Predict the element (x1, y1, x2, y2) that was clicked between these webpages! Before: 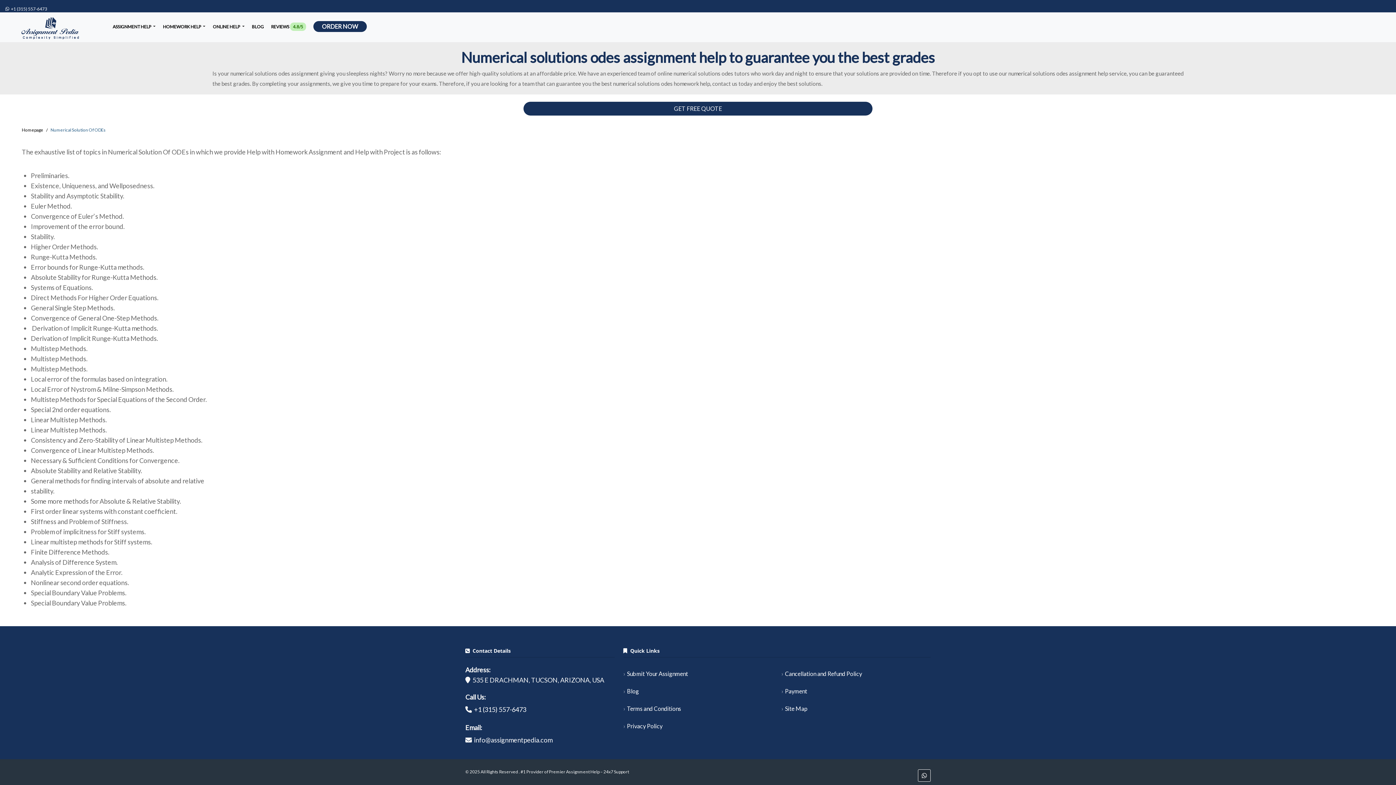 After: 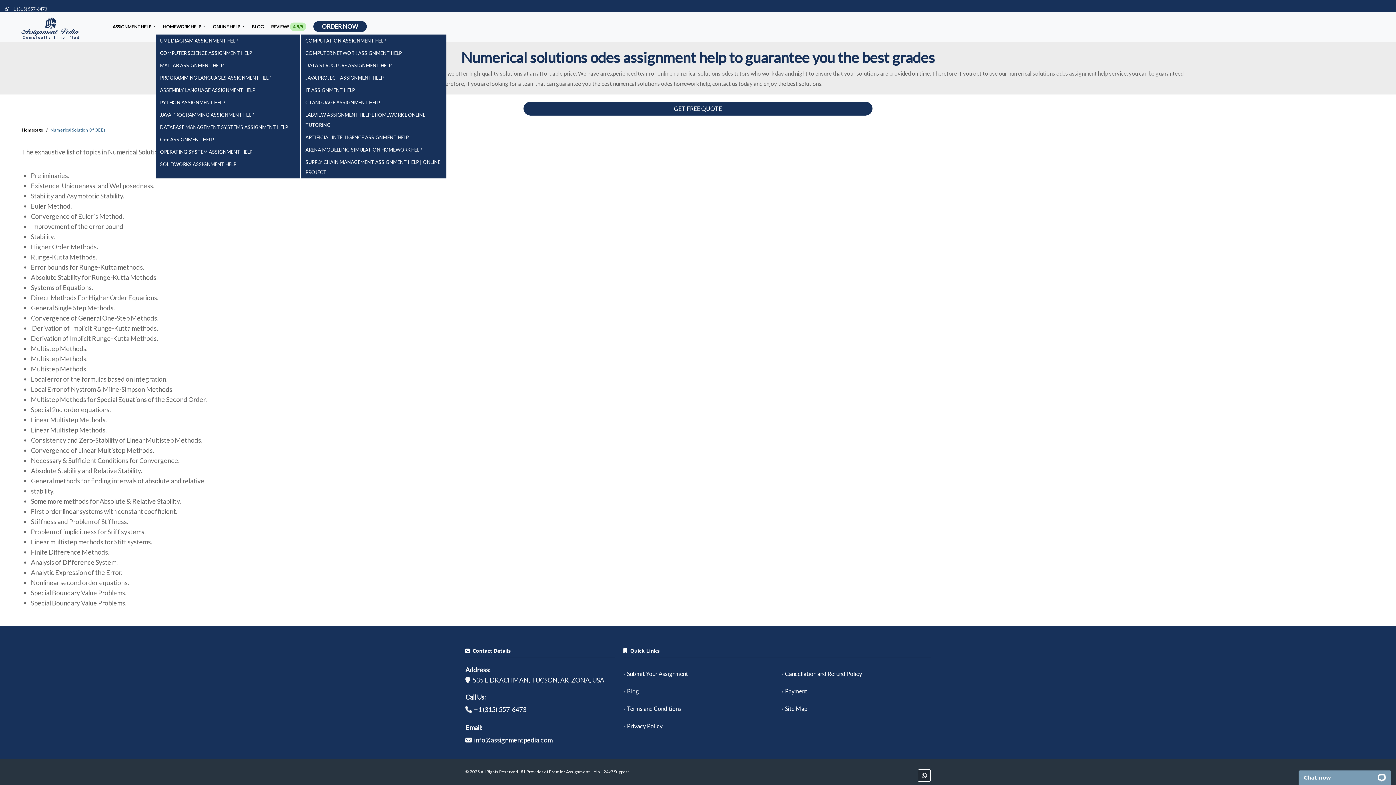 Action: label: HOMEWORK HELP  bbox: (162, 20, 205, 32)